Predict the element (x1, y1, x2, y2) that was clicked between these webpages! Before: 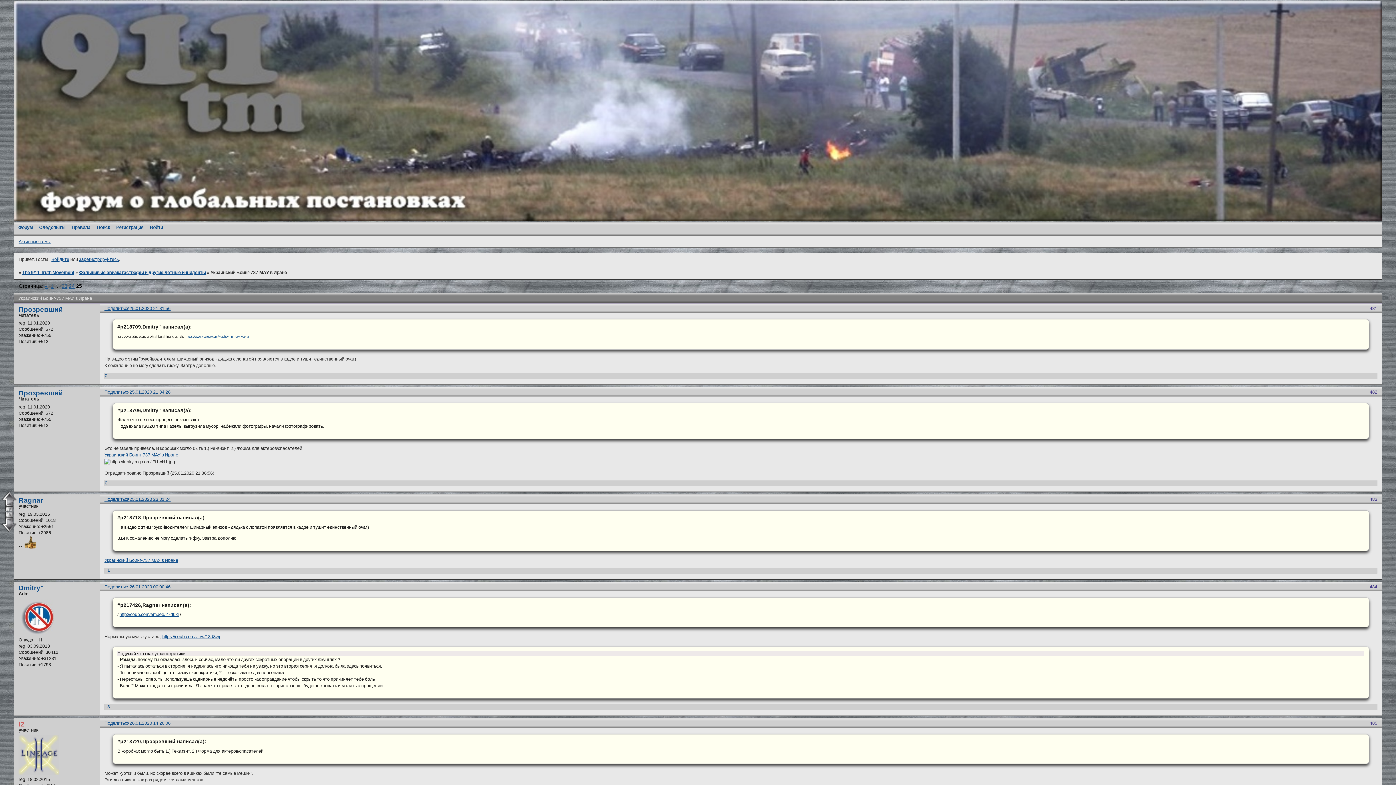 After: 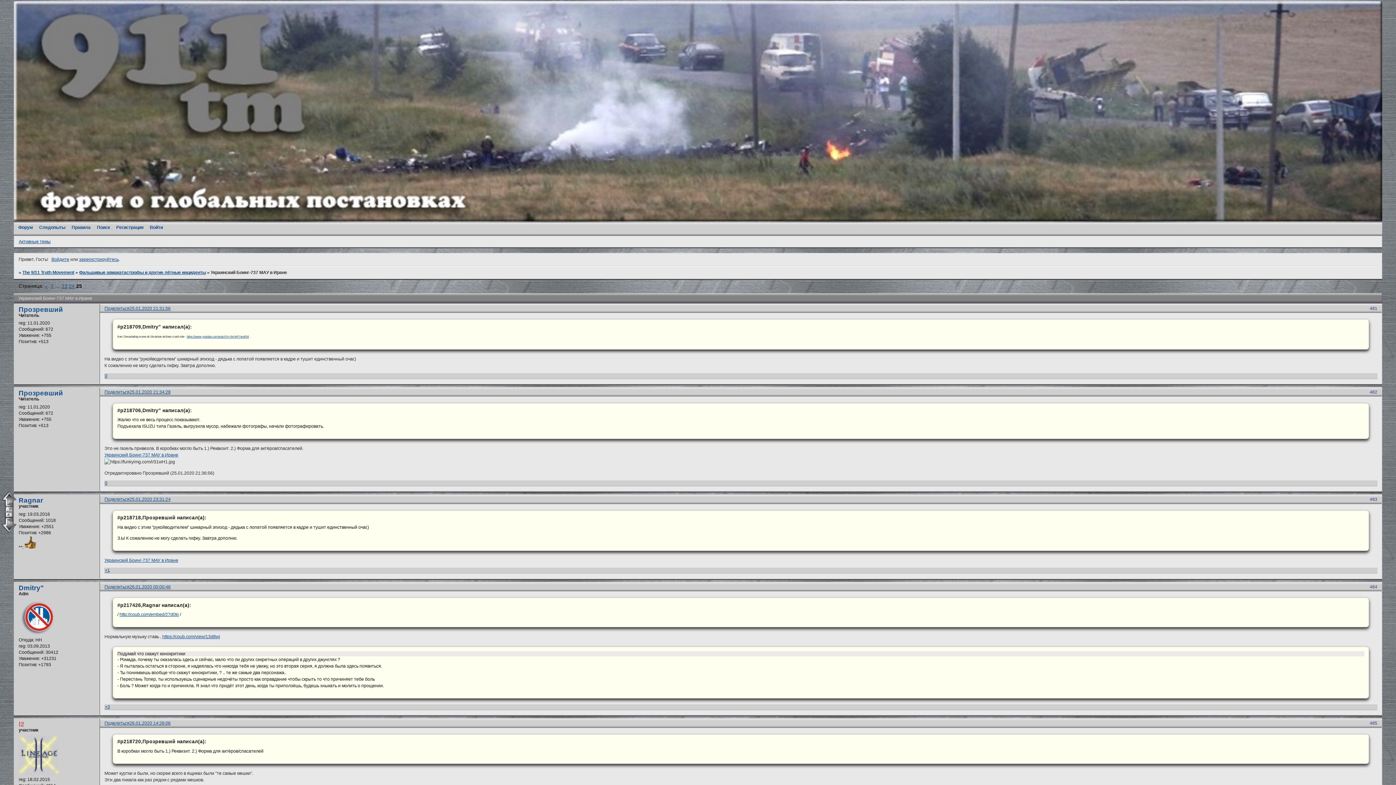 Action: bbox: (1, 529, 16, 534)